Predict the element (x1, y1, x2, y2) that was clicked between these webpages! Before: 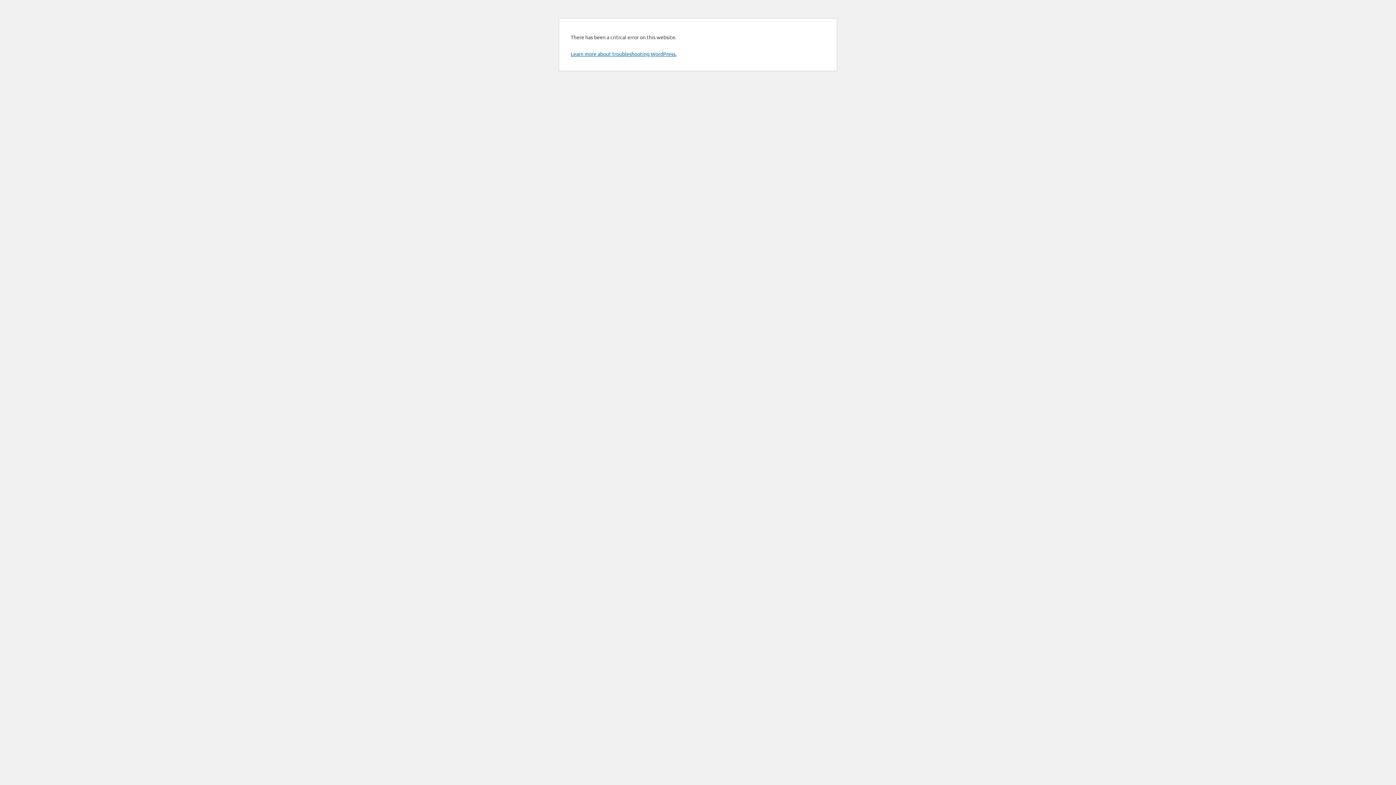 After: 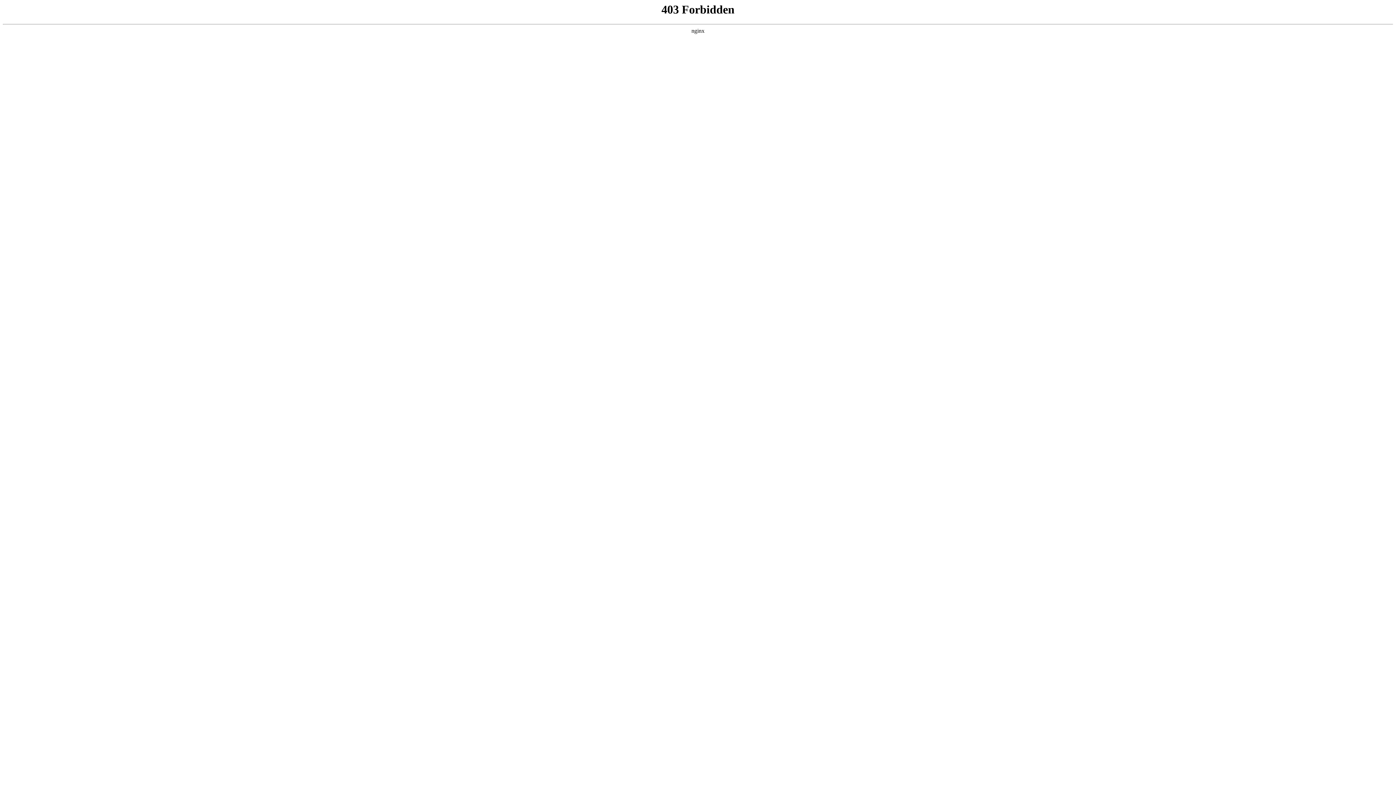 Action: label: Learn more about troubleshooting WordPress. bbox: (570, 50, 676, 57)